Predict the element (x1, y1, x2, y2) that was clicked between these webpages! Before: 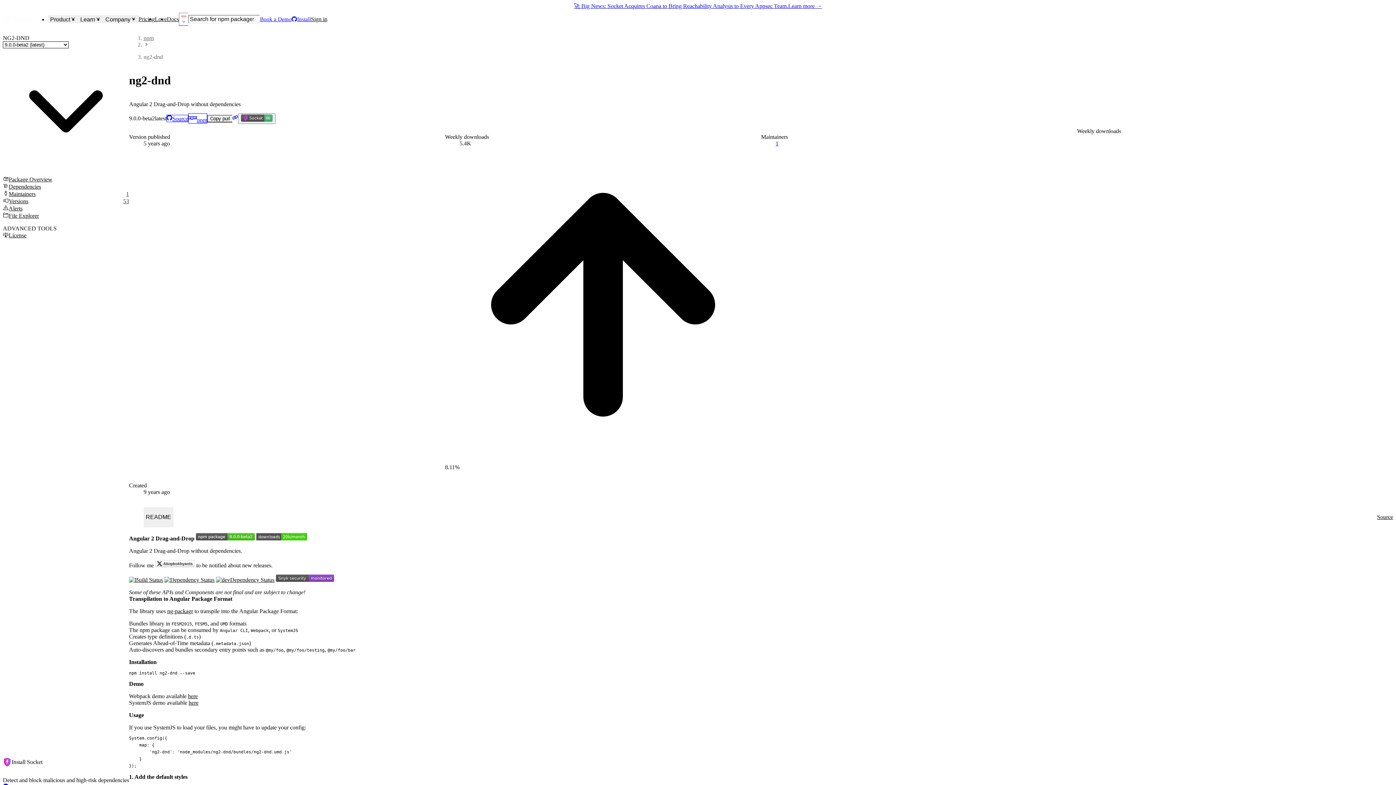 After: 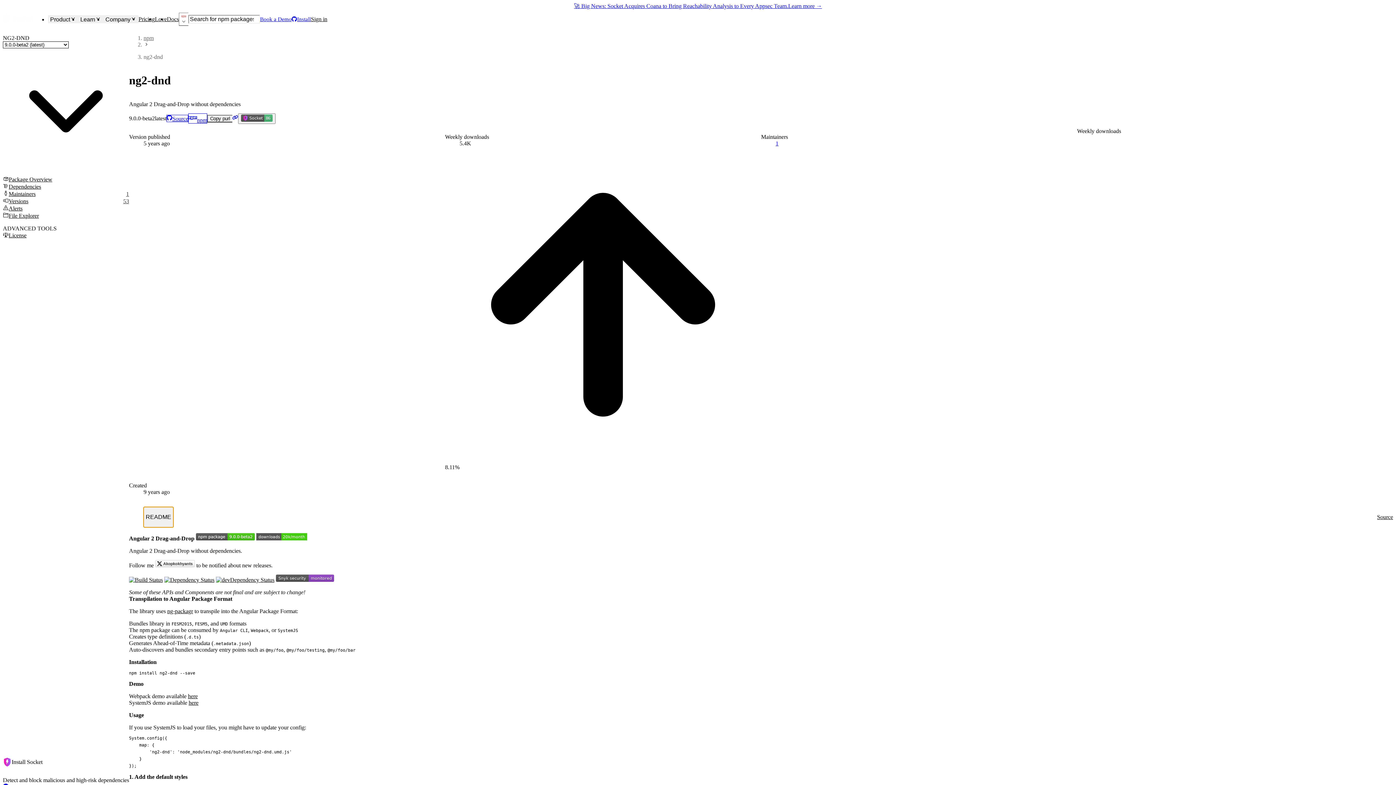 Action: bbox: (143, 507, 173, 527) label: README